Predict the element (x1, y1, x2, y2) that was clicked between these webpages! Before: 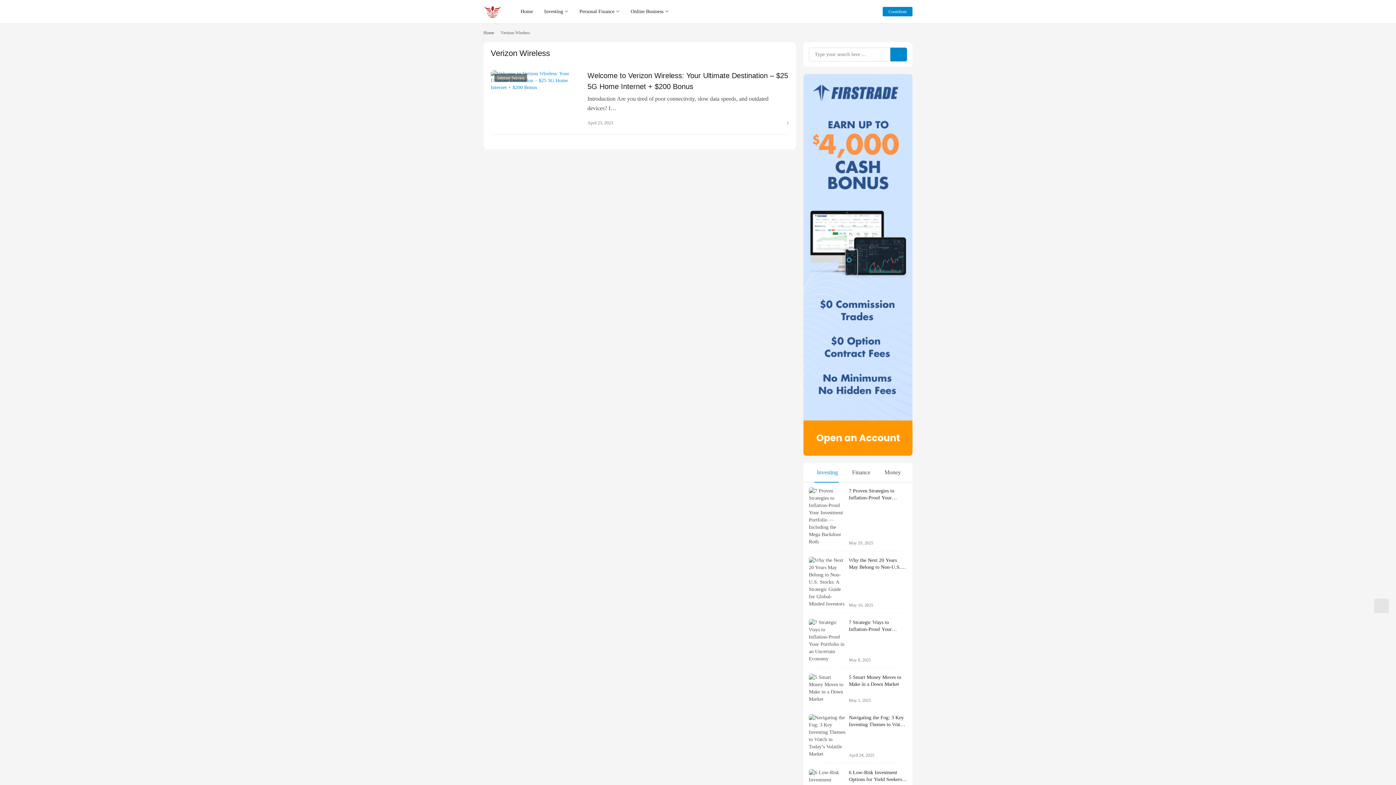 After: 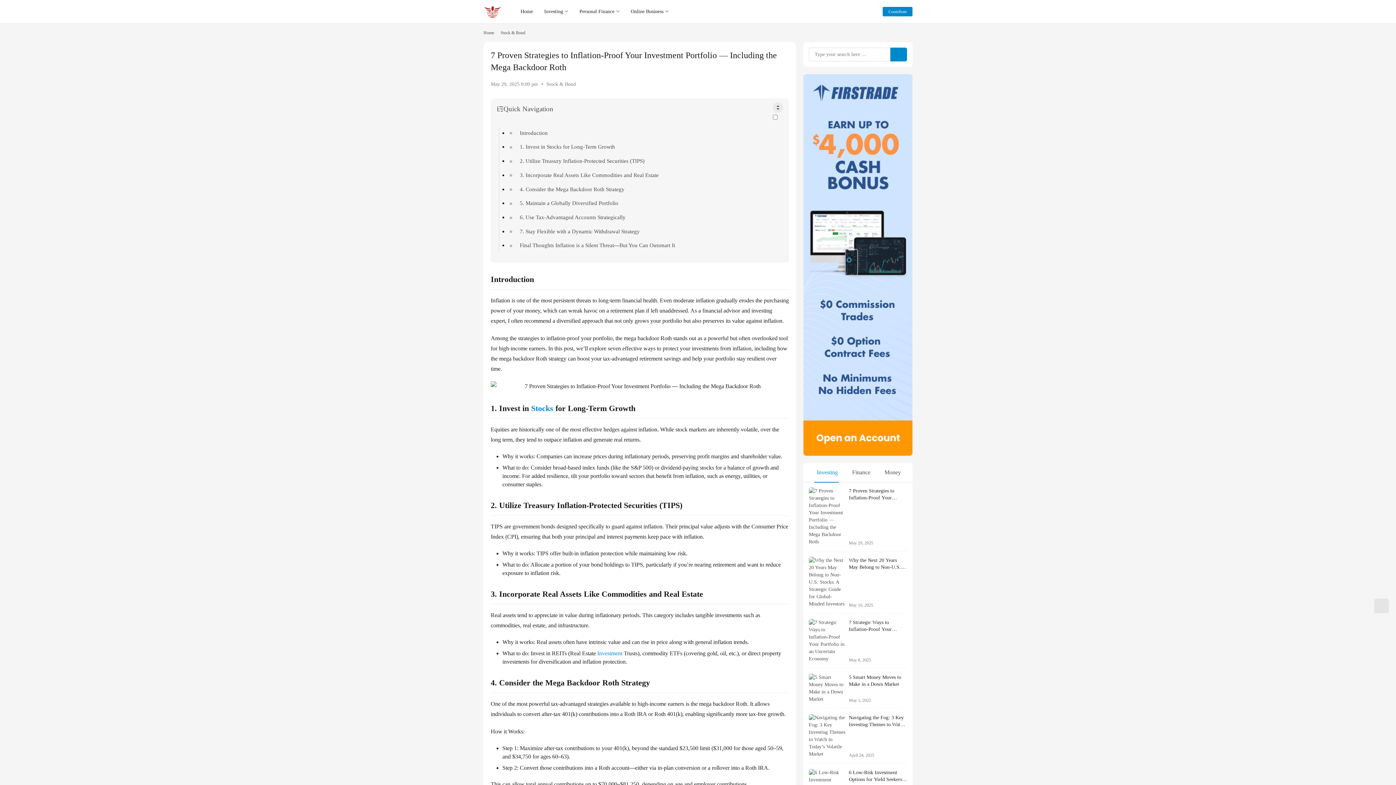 Action: bbox: (809, 487, 845, 545)